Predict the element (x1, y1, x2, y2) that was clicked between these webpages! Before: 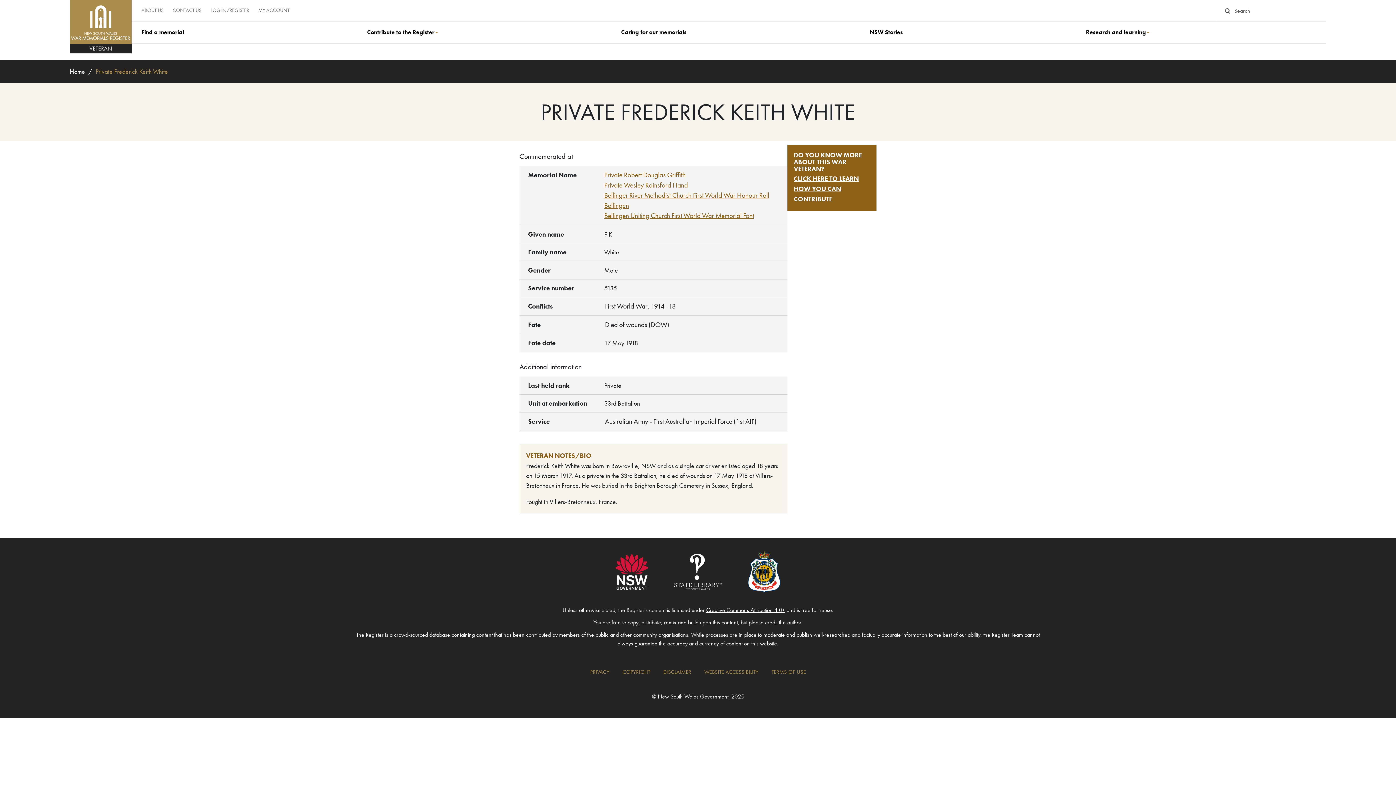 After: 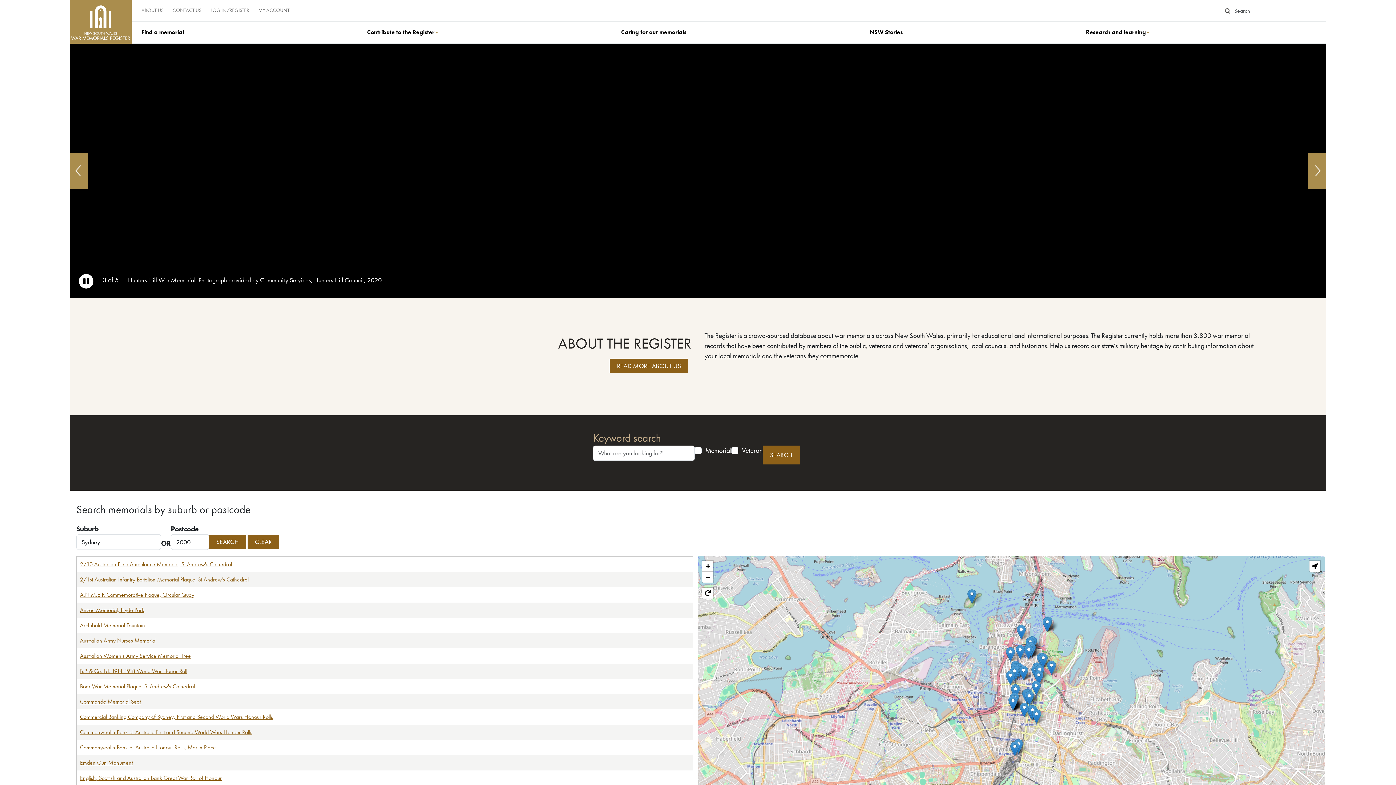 Action: bbox: (69, 0, 131, 43)